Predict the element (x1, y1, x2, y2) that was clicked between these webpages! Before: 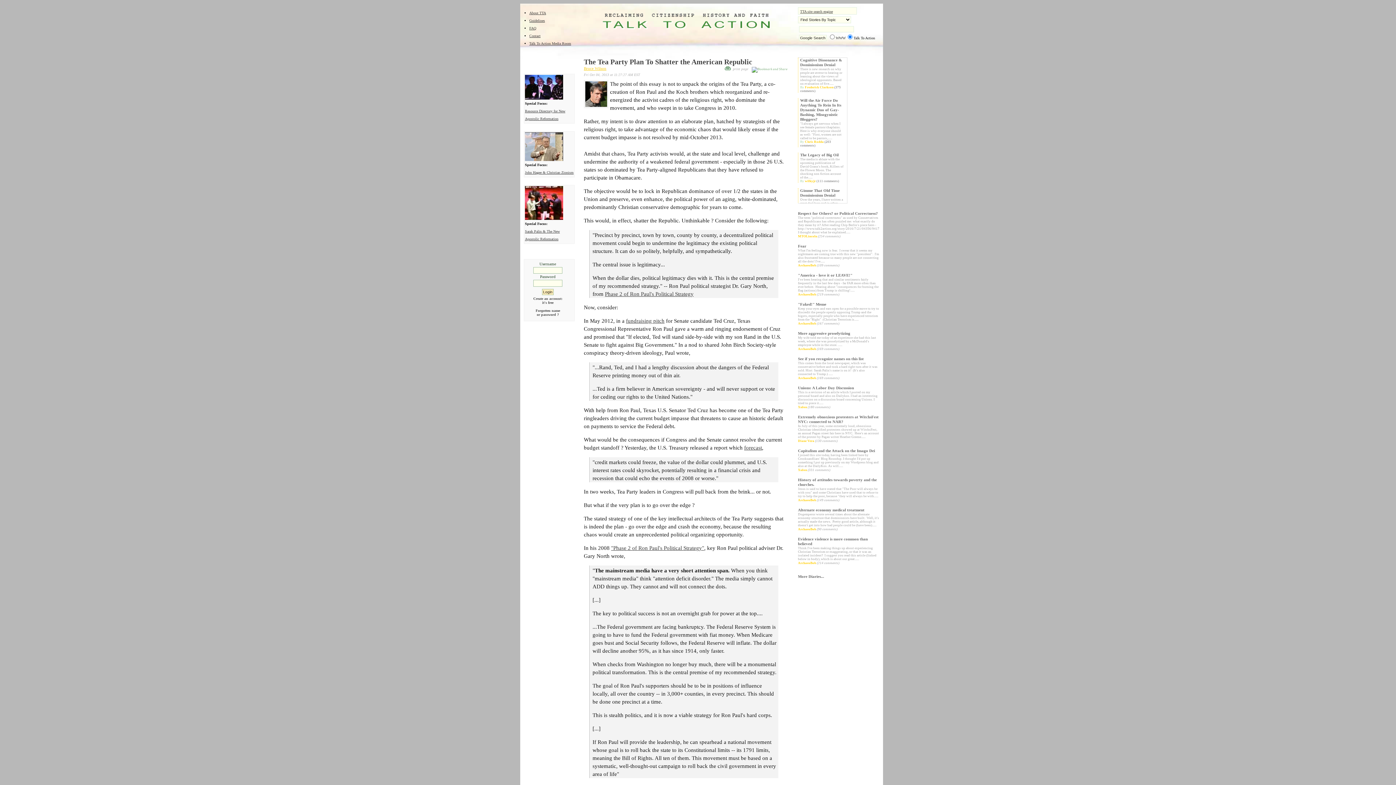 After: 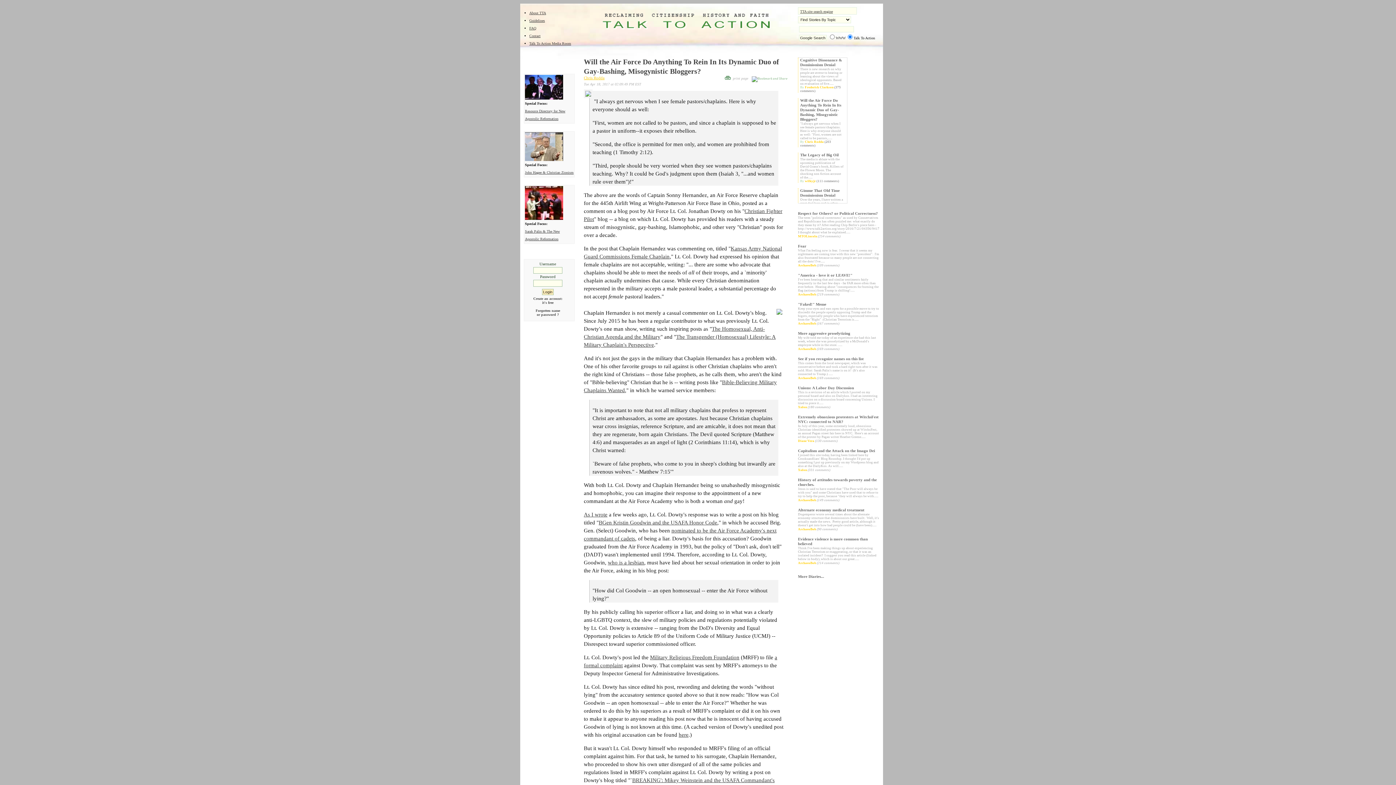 Action: label: Will the Air Force Do Anything To Rein In Its Dynamic Duo of Gay-Bashing, Misogynistic Bloggers? bbox: (800, 98, 841, 121)